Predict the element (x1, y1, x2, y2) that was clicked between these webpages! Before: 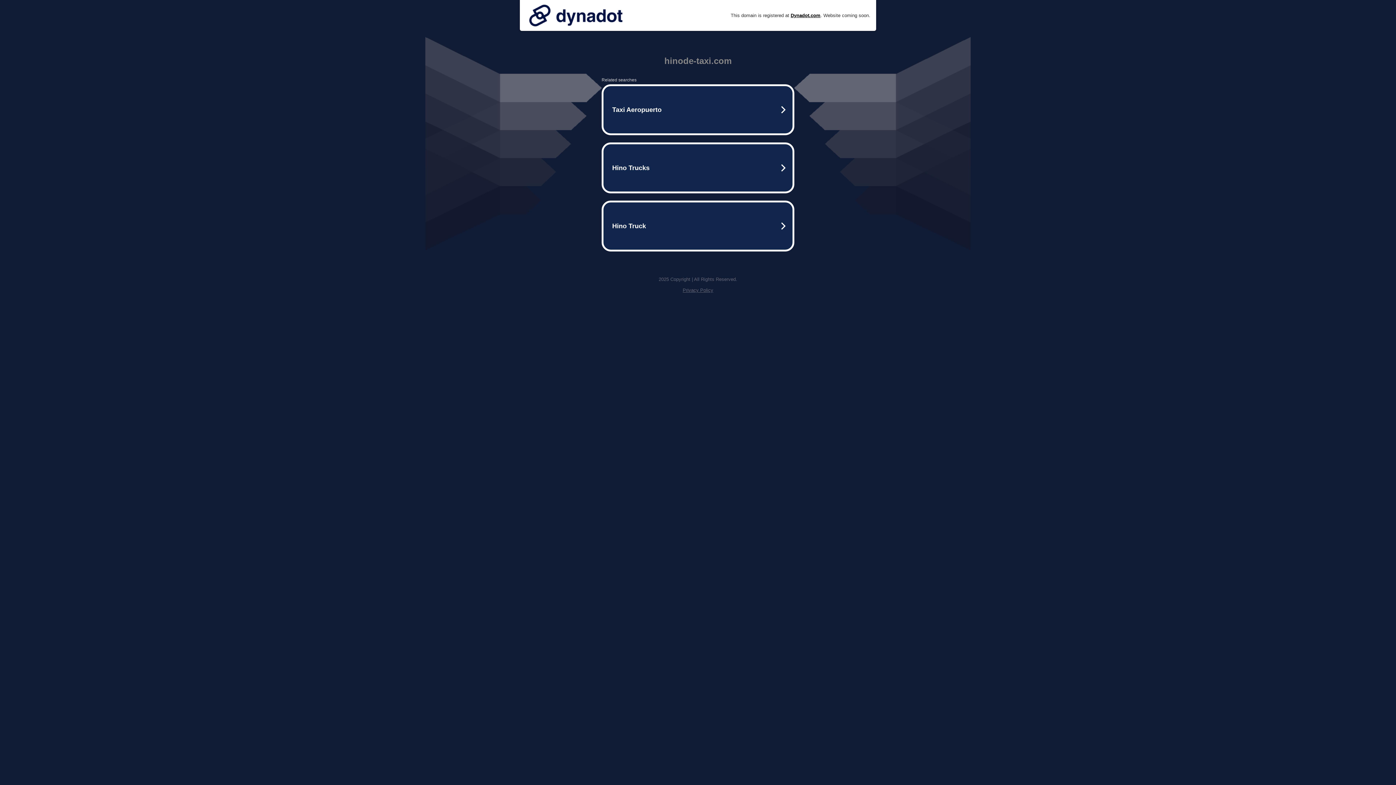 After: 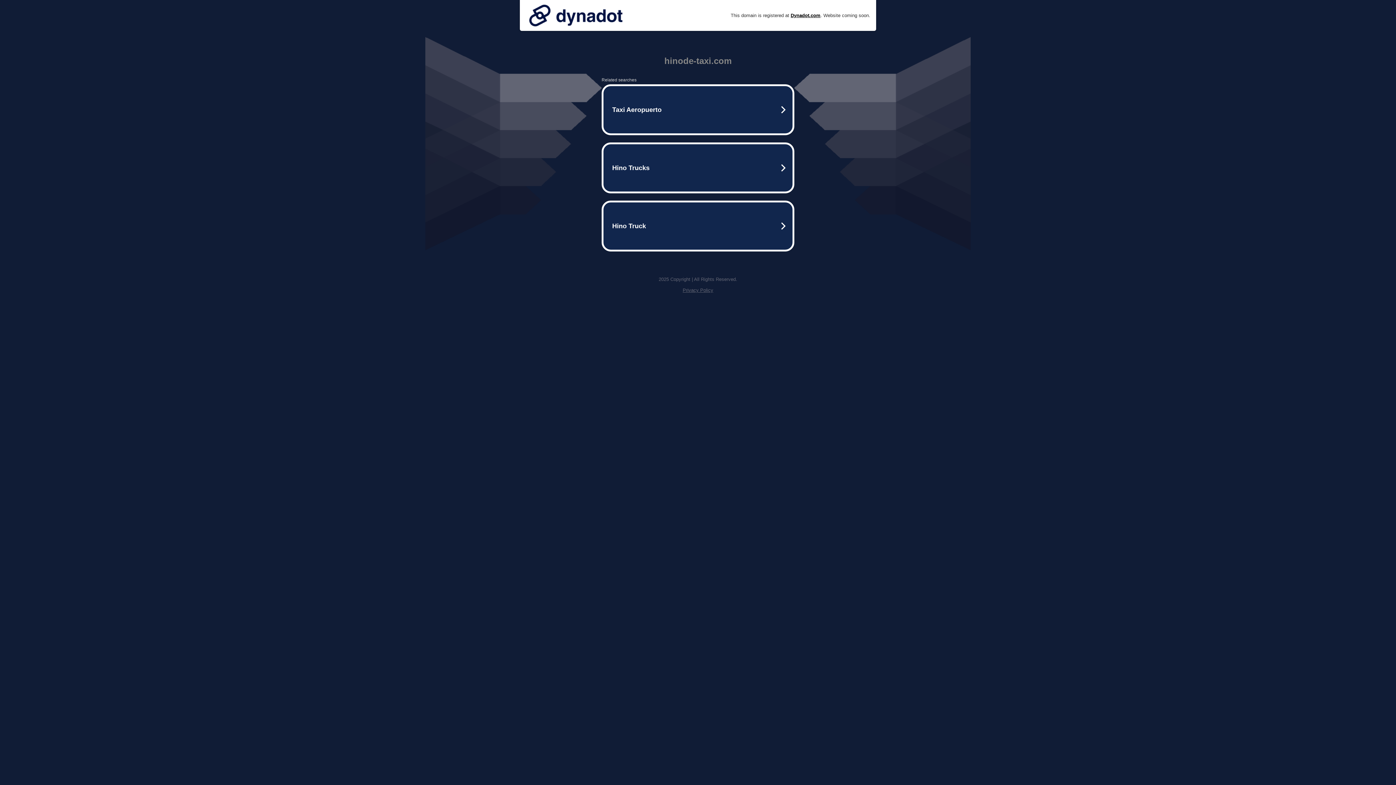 Action: label: Privacy Policy bbox: (682, 287, 713, 293)